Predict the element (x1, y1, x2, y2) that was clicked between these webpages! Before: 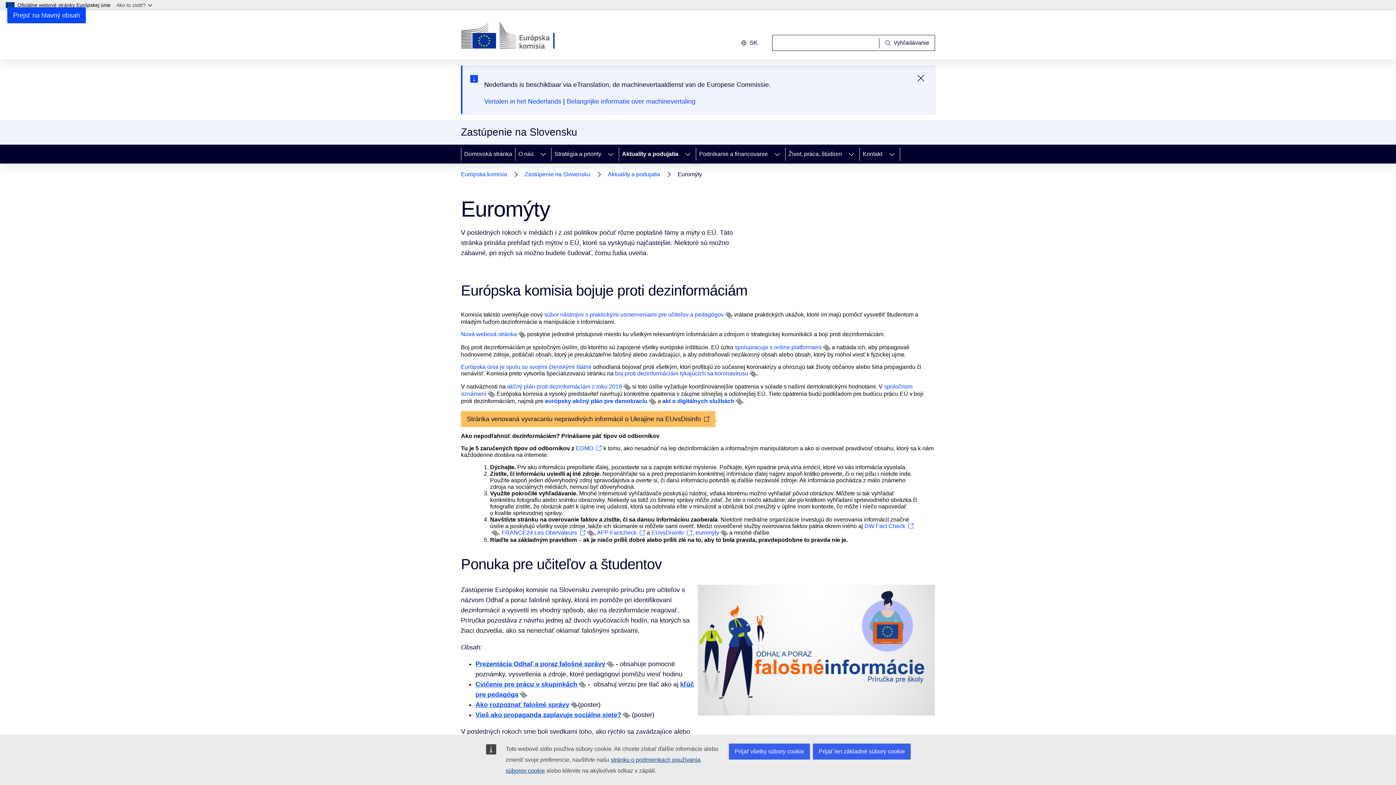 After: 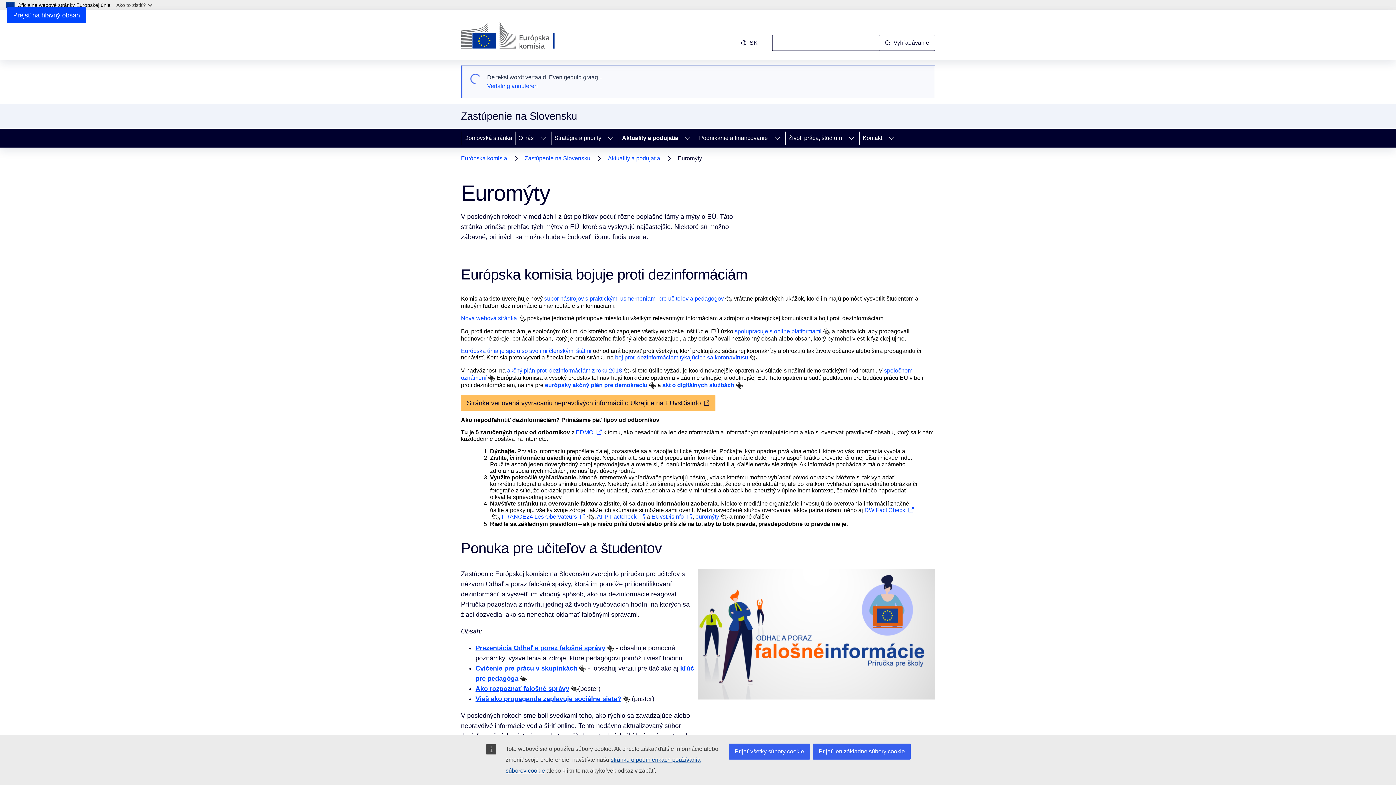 Action: bbox: (484, 97, 561, 105) label: Vertalen in het Nederlands